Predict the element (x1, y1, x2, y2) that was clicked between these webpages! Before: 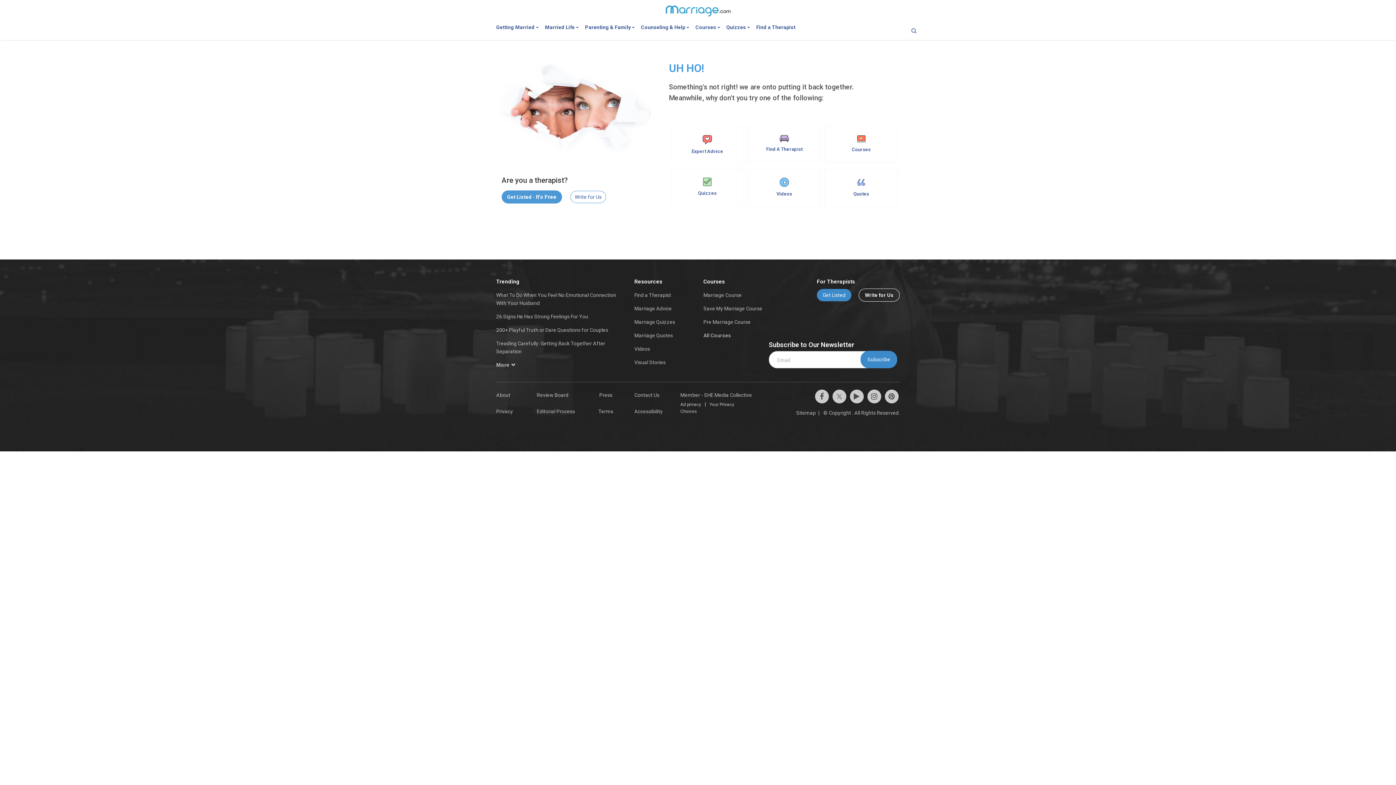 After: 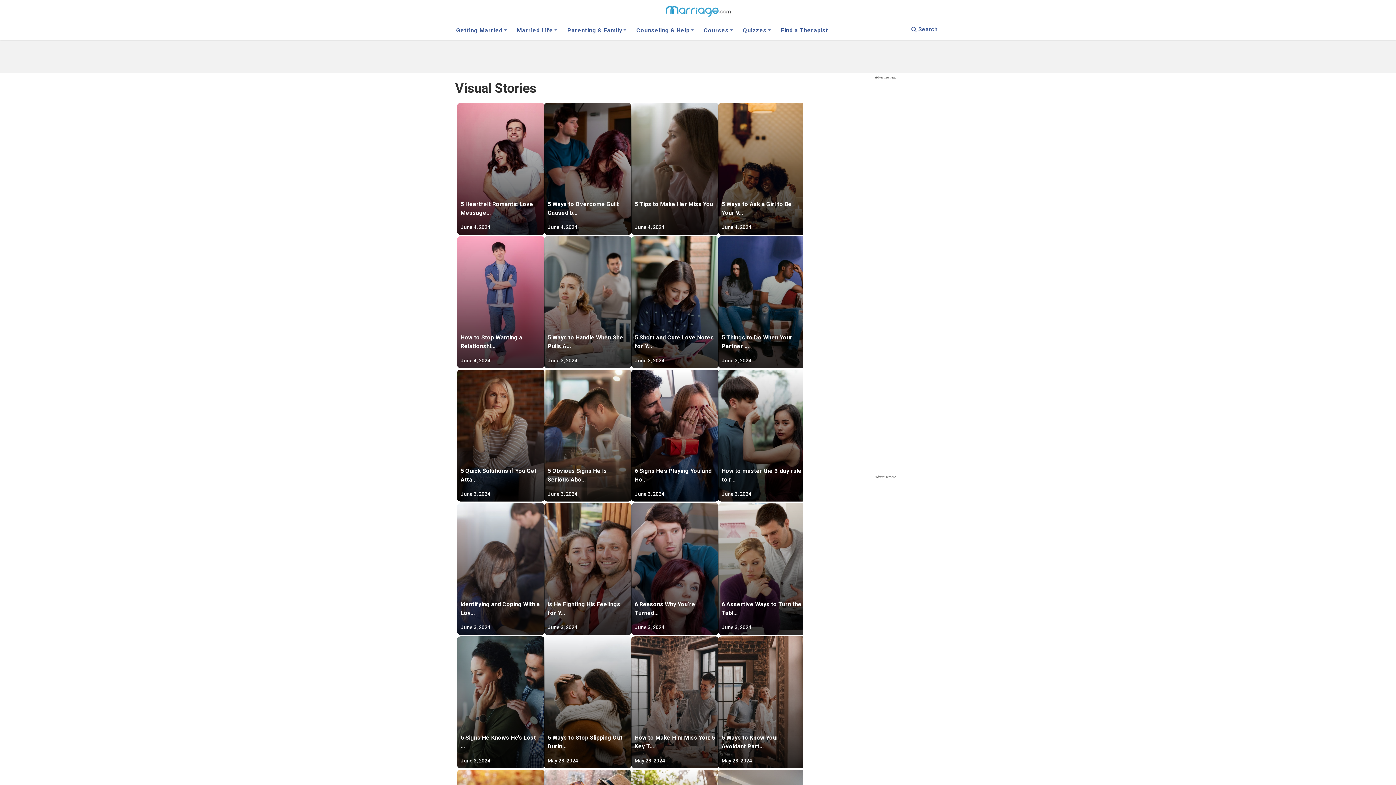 Action: label: Visual Stories bbox: (634, 359, 665, 365)